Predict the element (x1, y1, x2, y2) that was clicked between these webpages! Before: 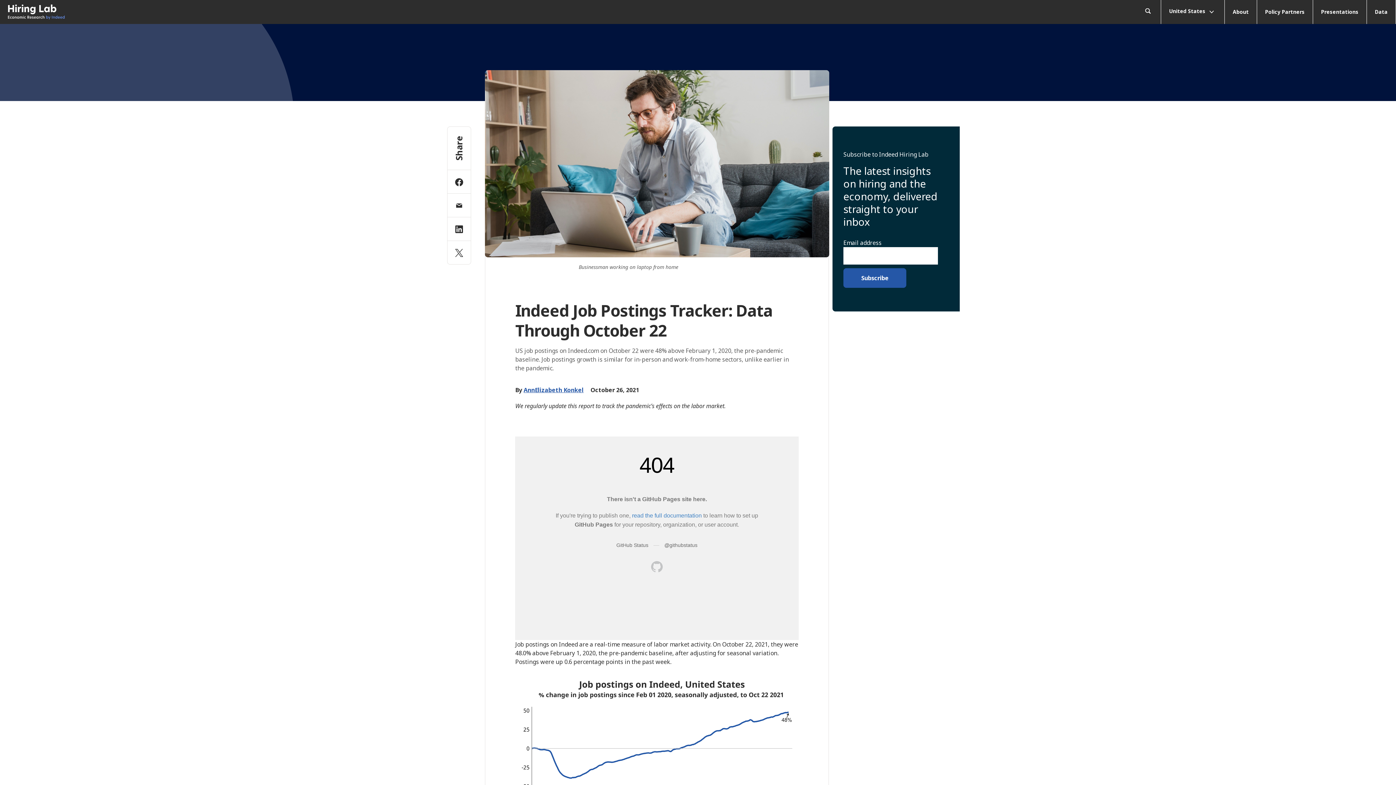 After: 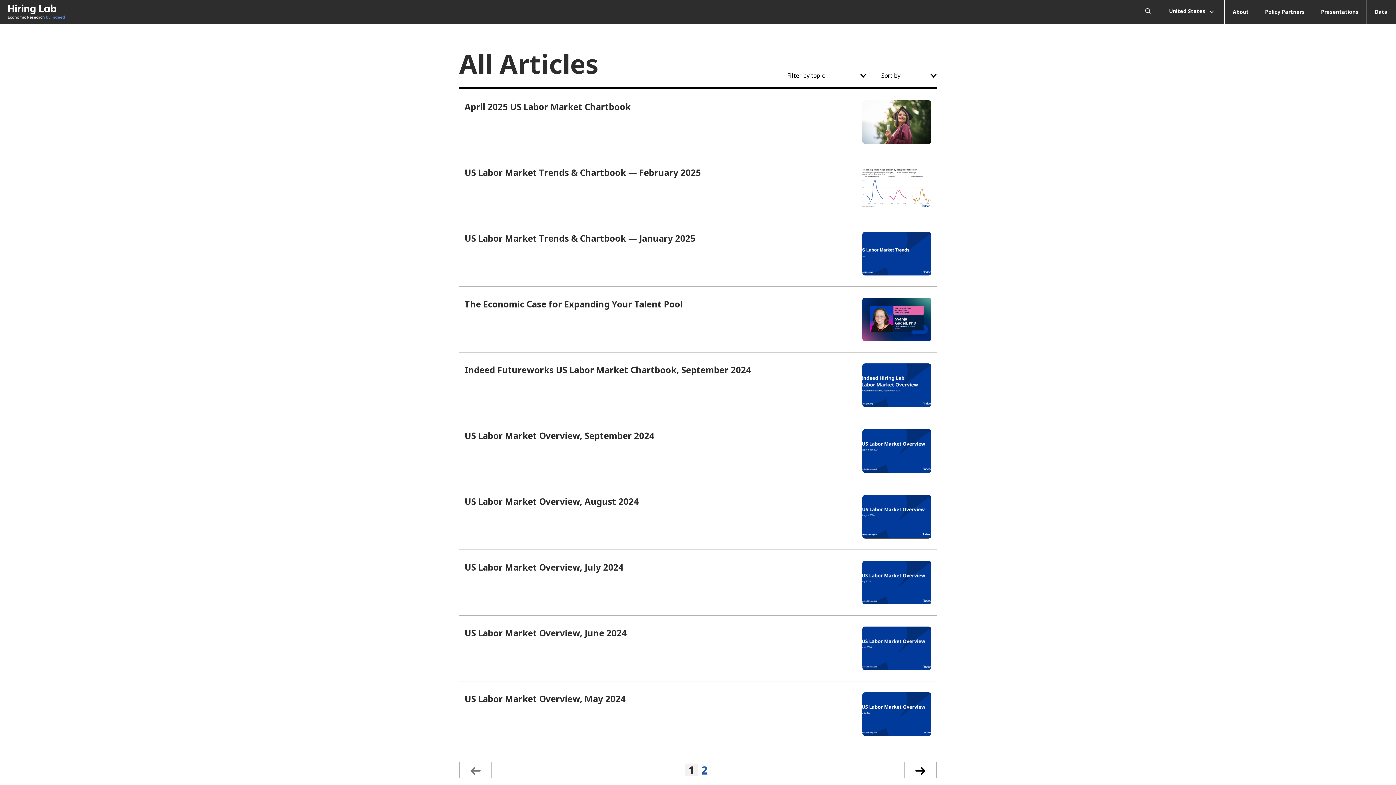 Action: label: Presentations bbox: (1313, 0, 1366, 24)